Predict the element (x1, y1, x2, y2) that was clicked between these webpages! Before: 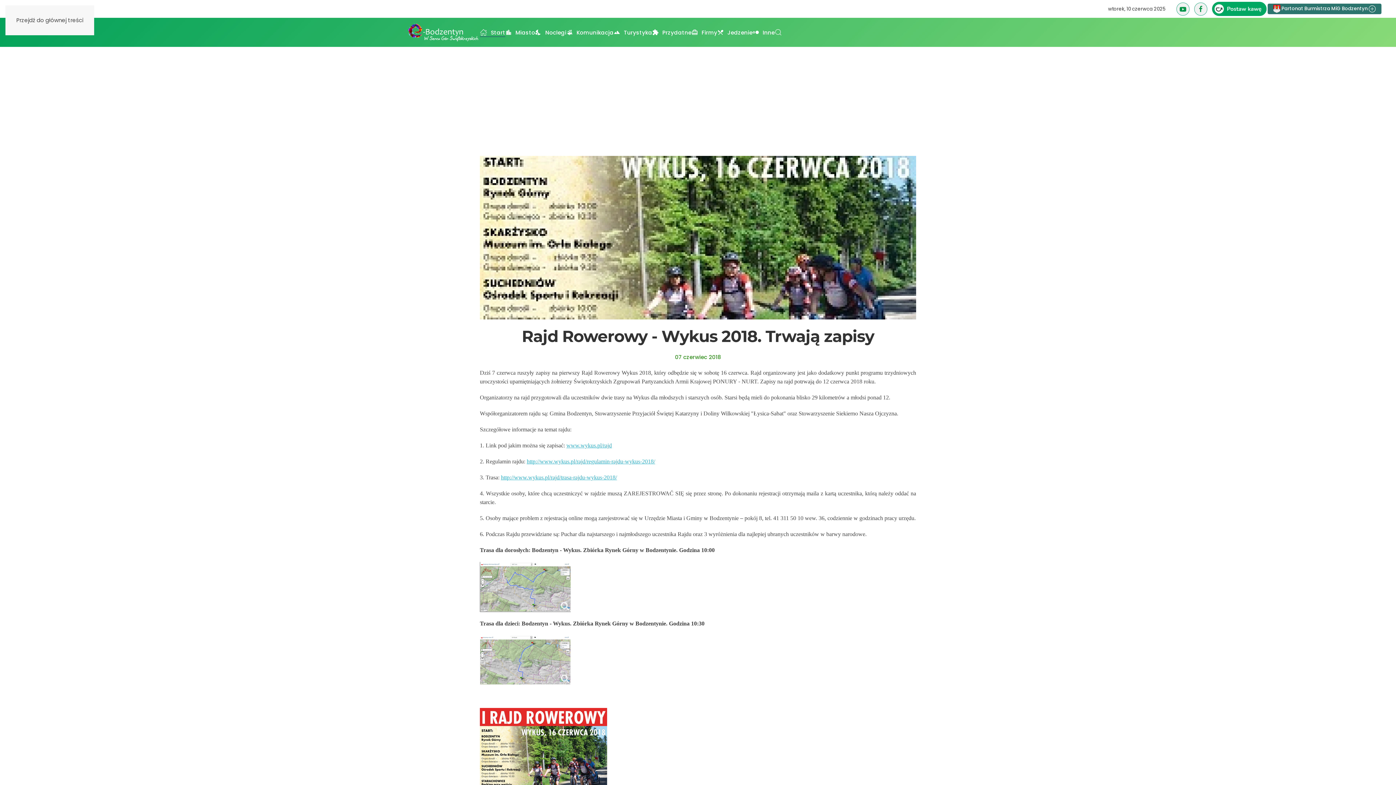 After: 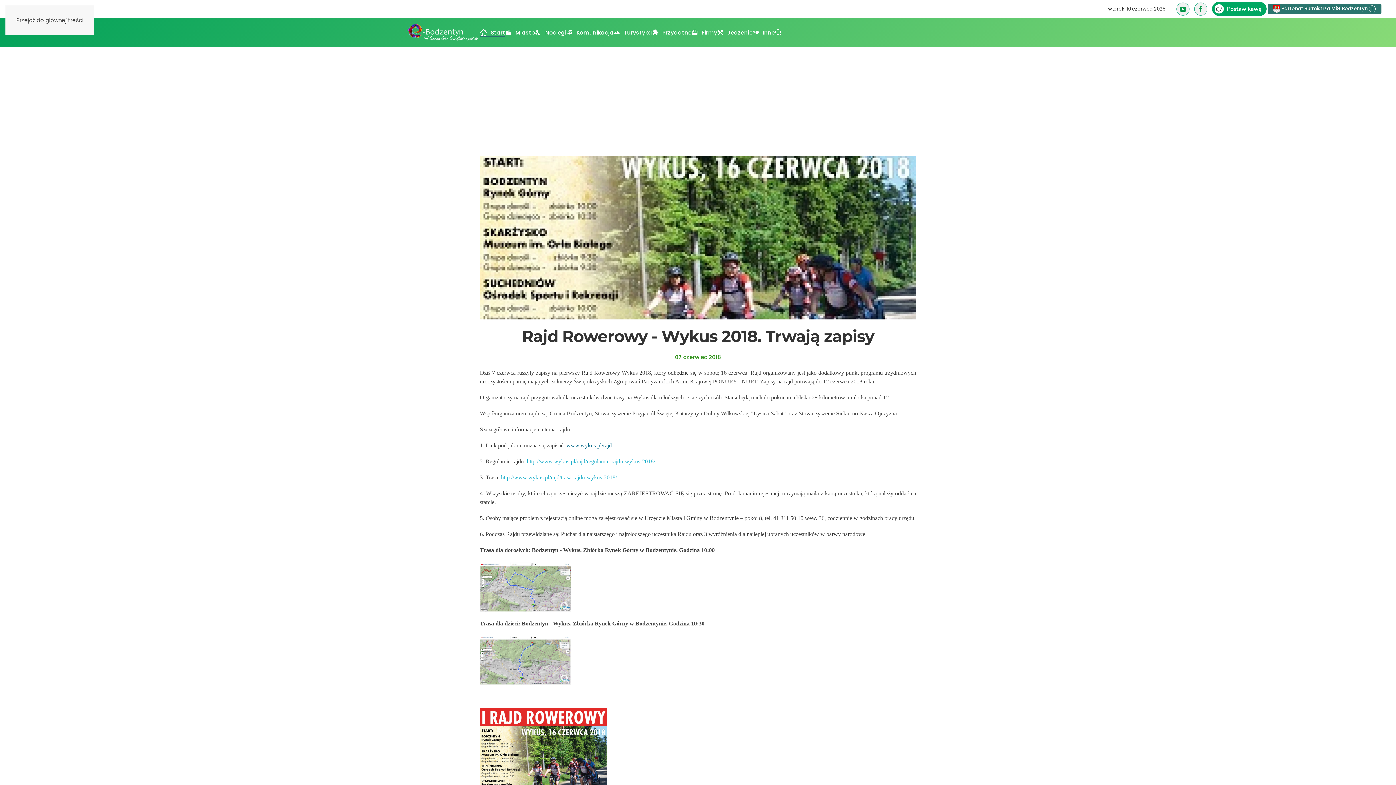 Action: label: www.wykus.pl/rajd bbox: (566, 442, 612, 448)